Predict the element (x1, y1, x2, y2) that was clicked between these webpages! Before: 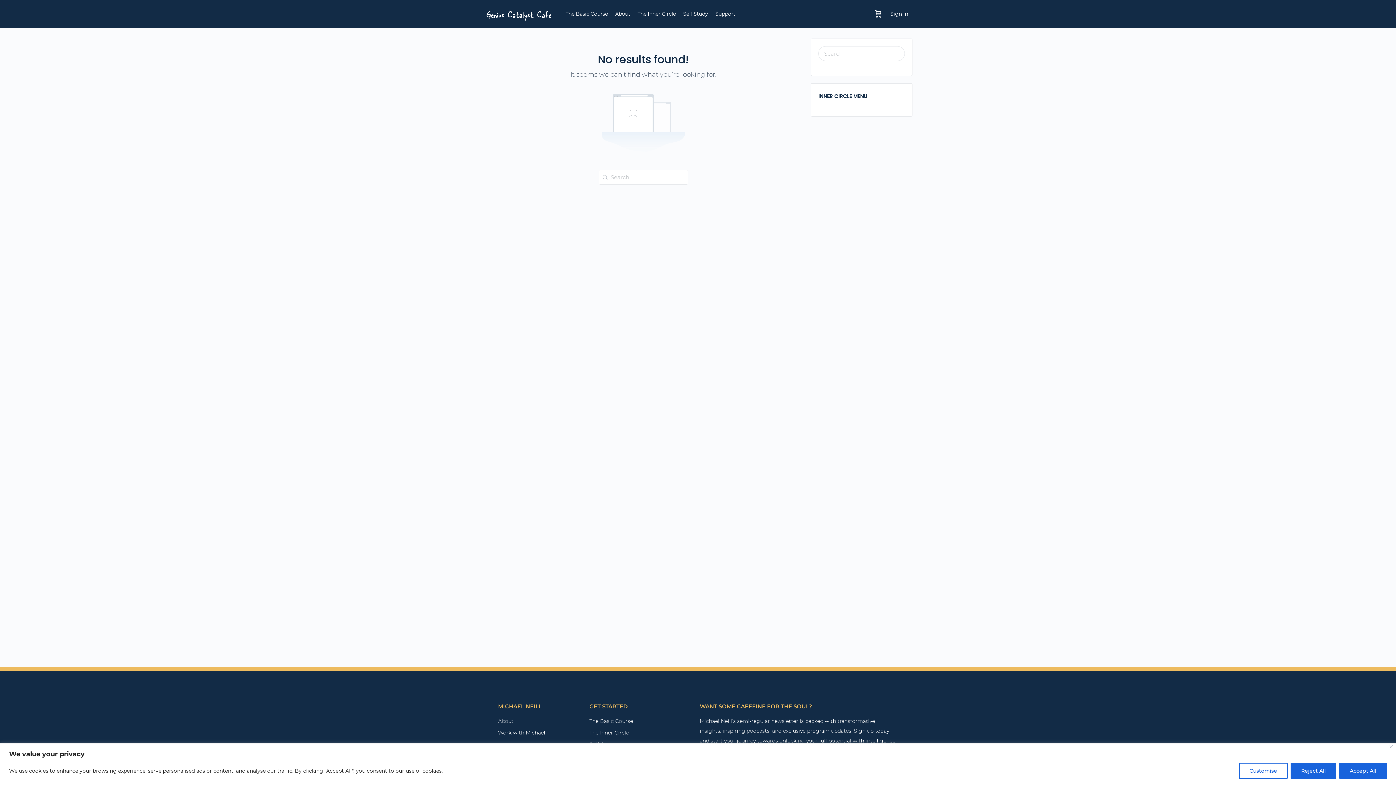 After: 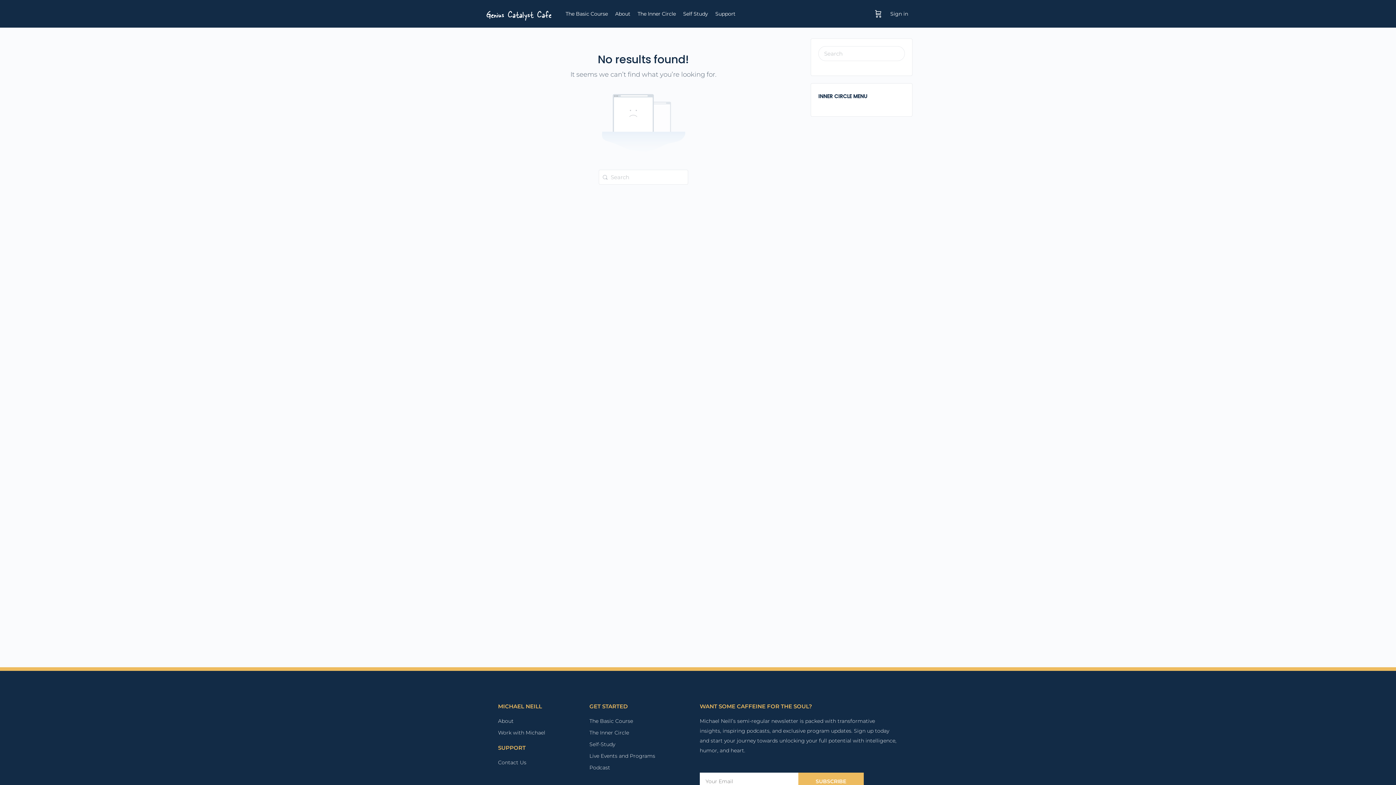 Action: label: Reject All bbox: (1290, 763, 1336, 779)